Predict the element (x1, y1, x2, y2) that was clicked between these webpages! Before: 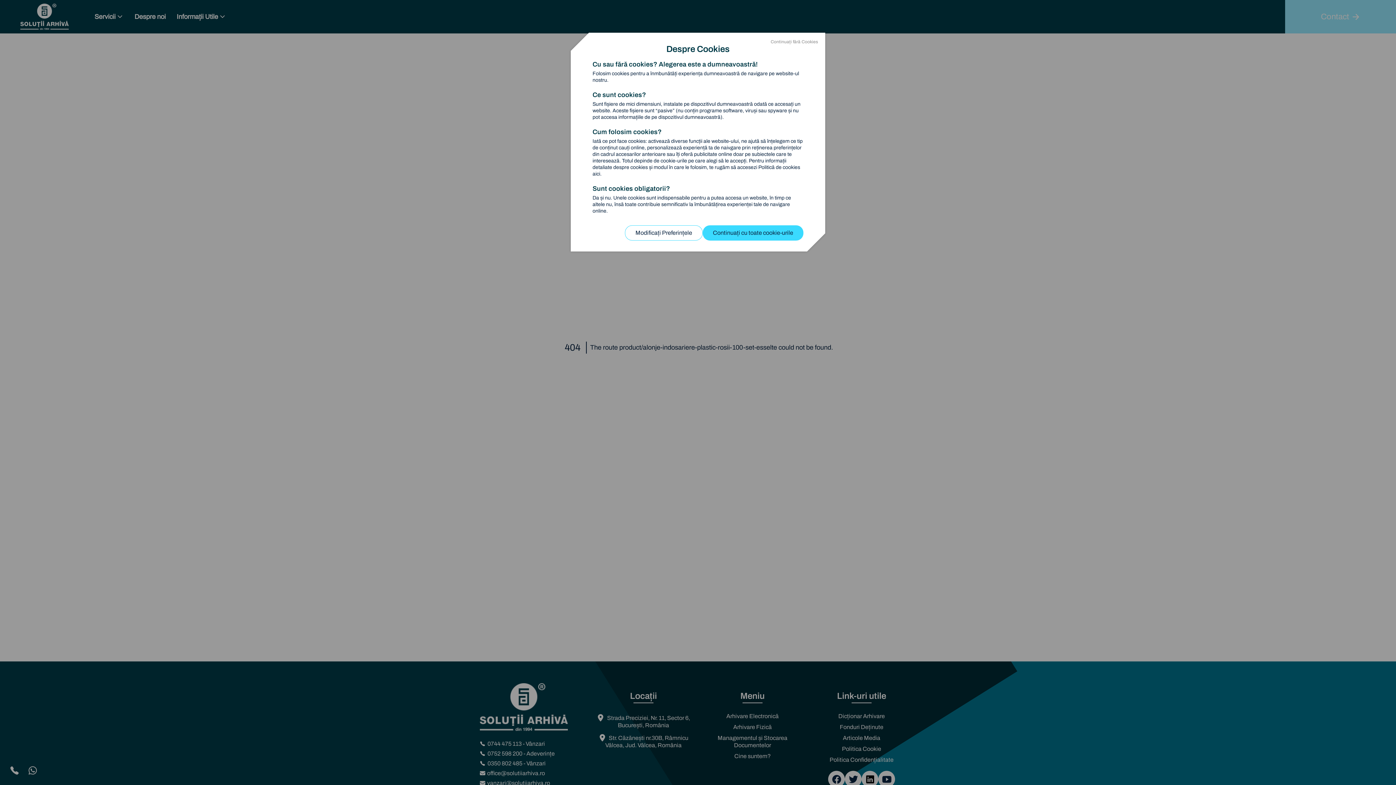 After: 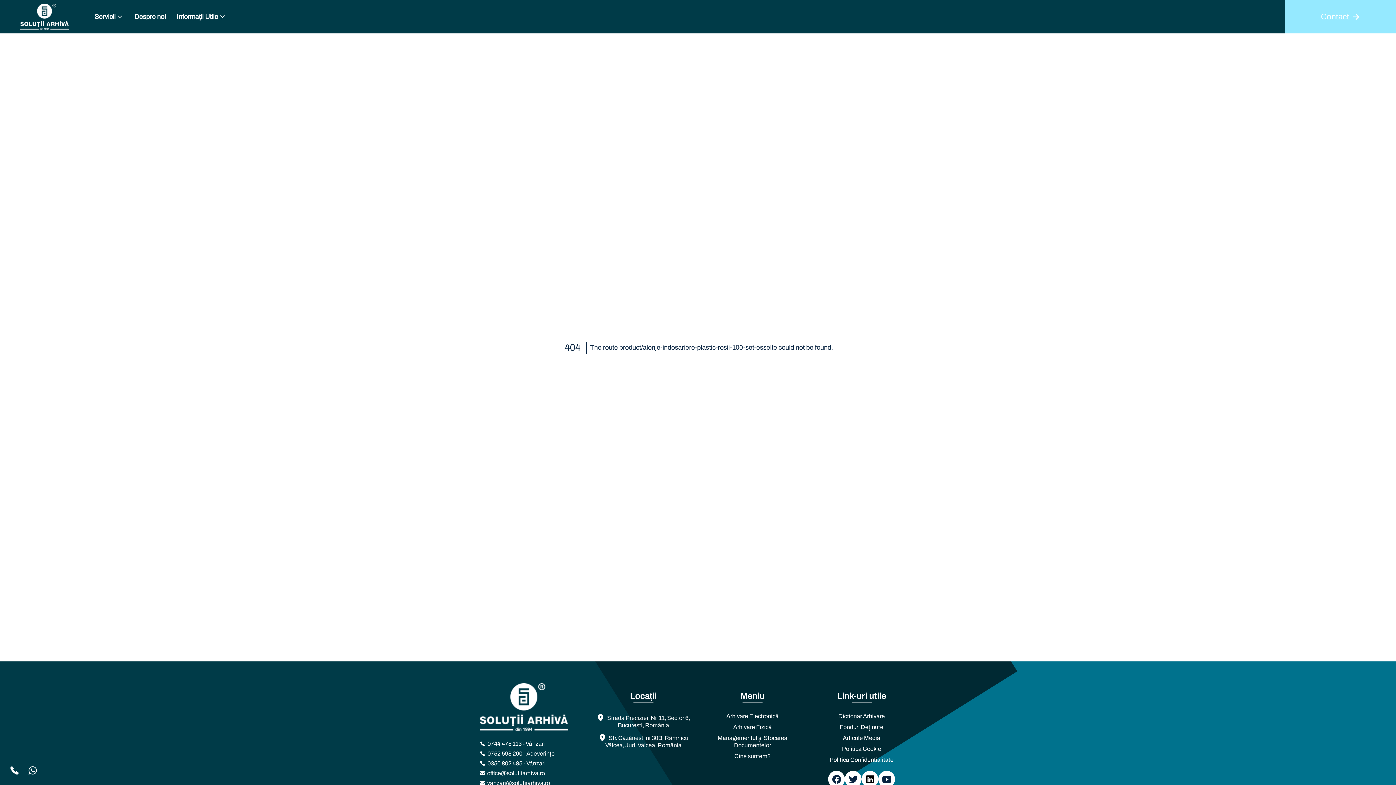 Action: label: Continuați cu toate cookie-urile bbox: (702, 225, 803, 240)